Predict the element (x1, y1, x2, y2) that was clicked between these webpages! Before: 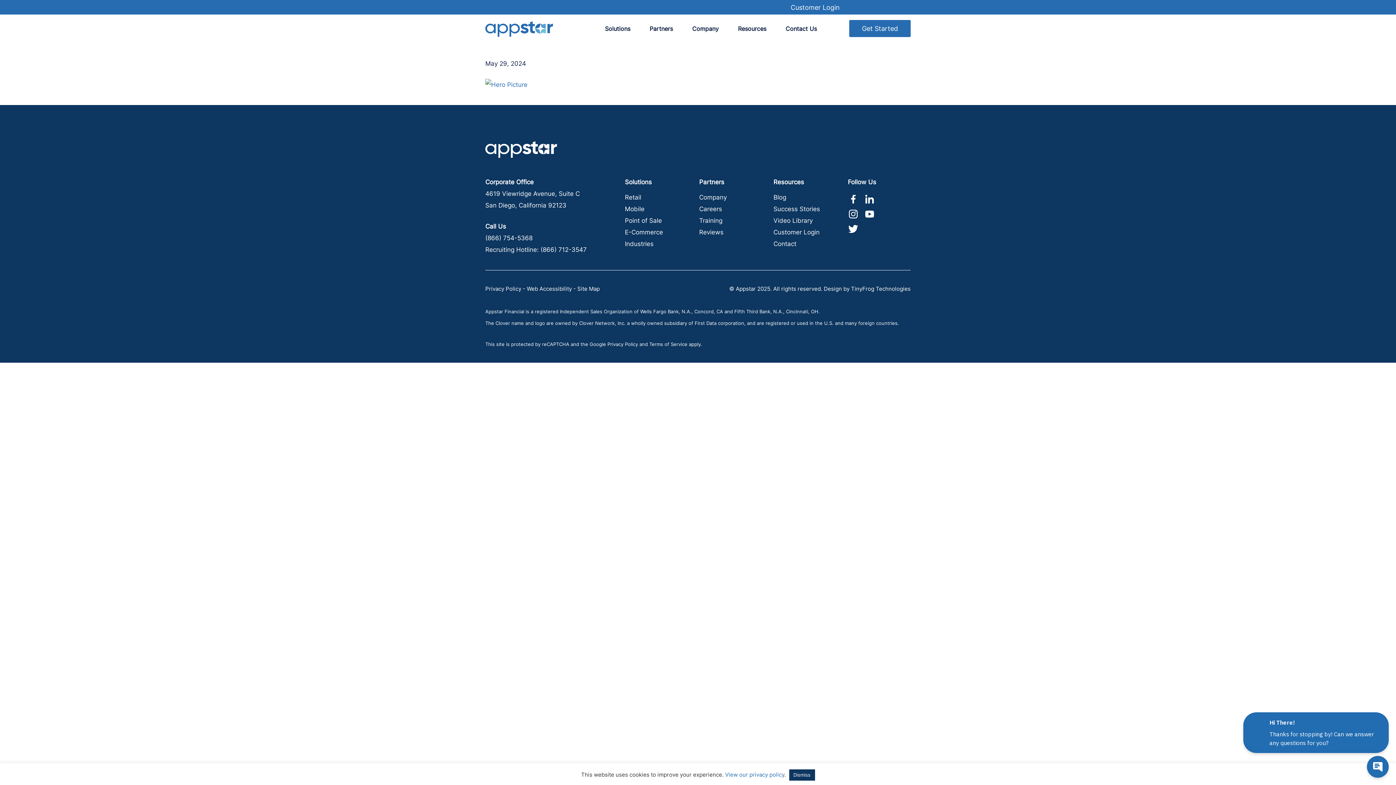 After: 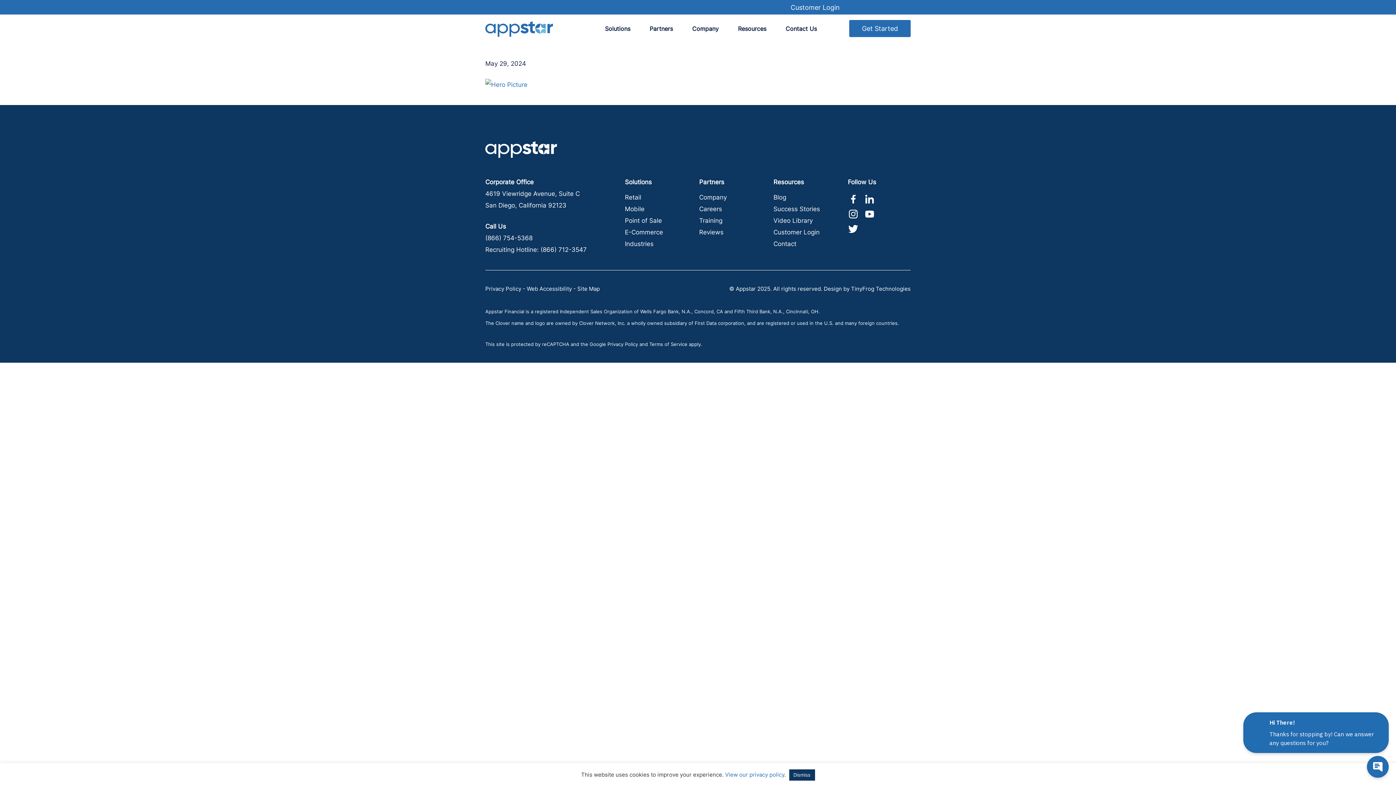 Action: bbox: (851, 285, 910, 292) label: TinyFrog Technologies